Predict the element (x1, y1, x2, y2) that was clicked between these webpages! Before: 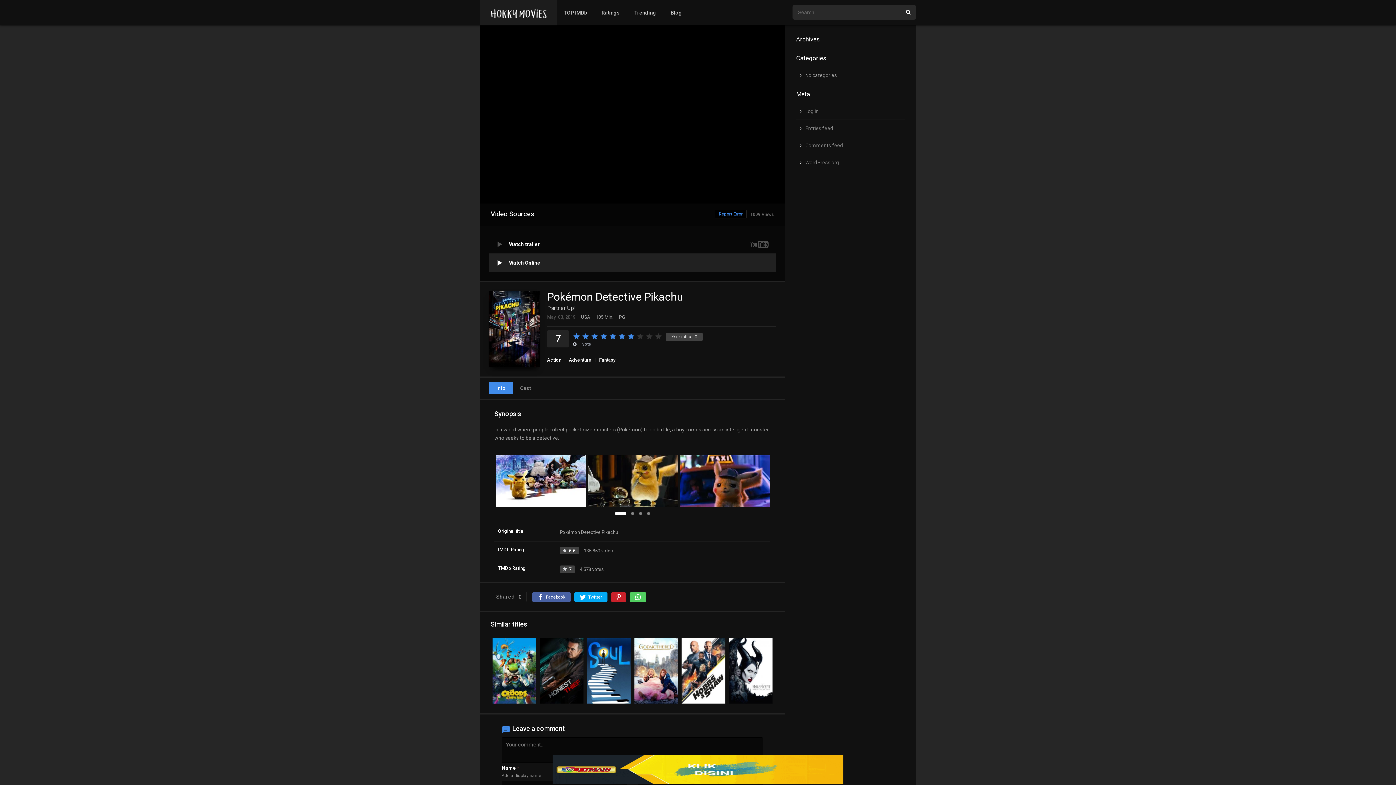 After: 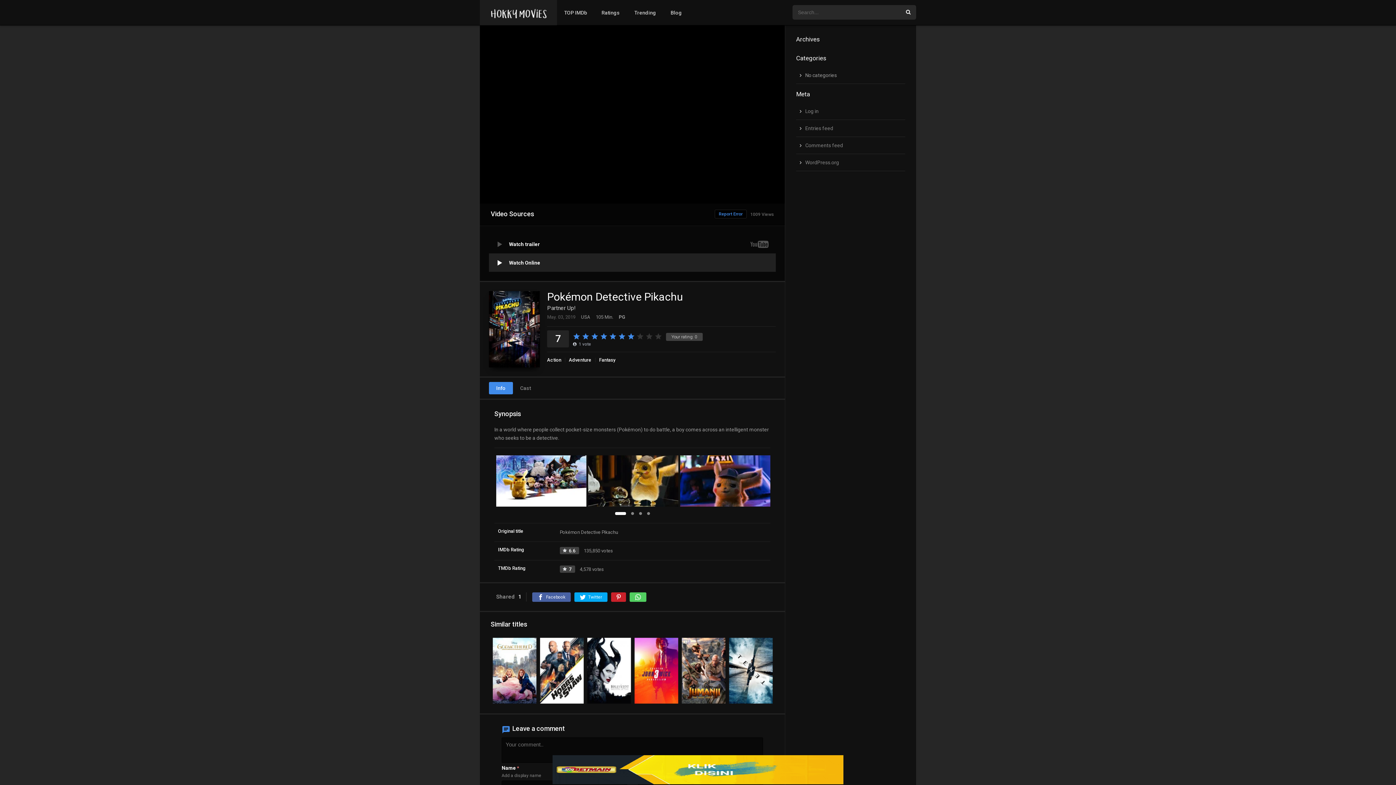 Action: bbox: (611, 592, 626, 602)